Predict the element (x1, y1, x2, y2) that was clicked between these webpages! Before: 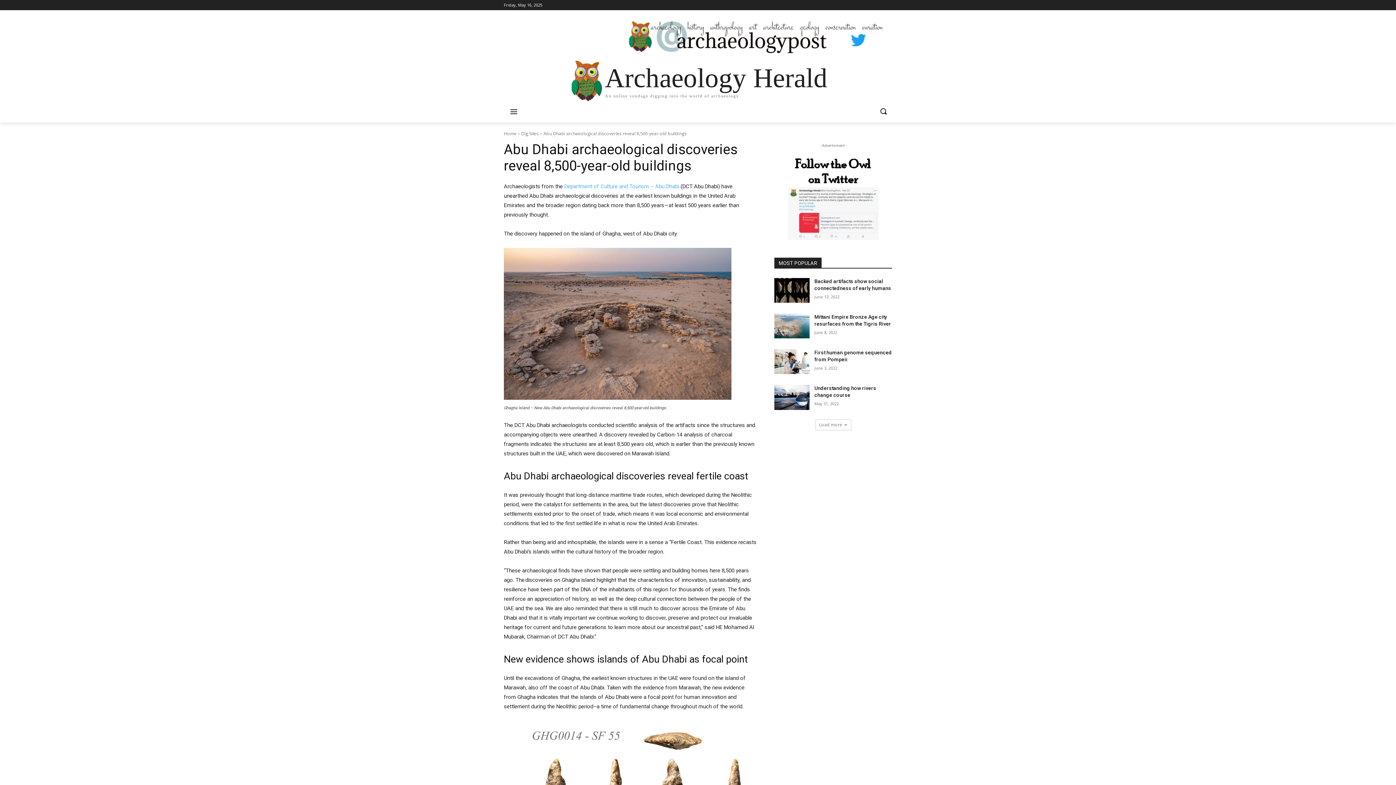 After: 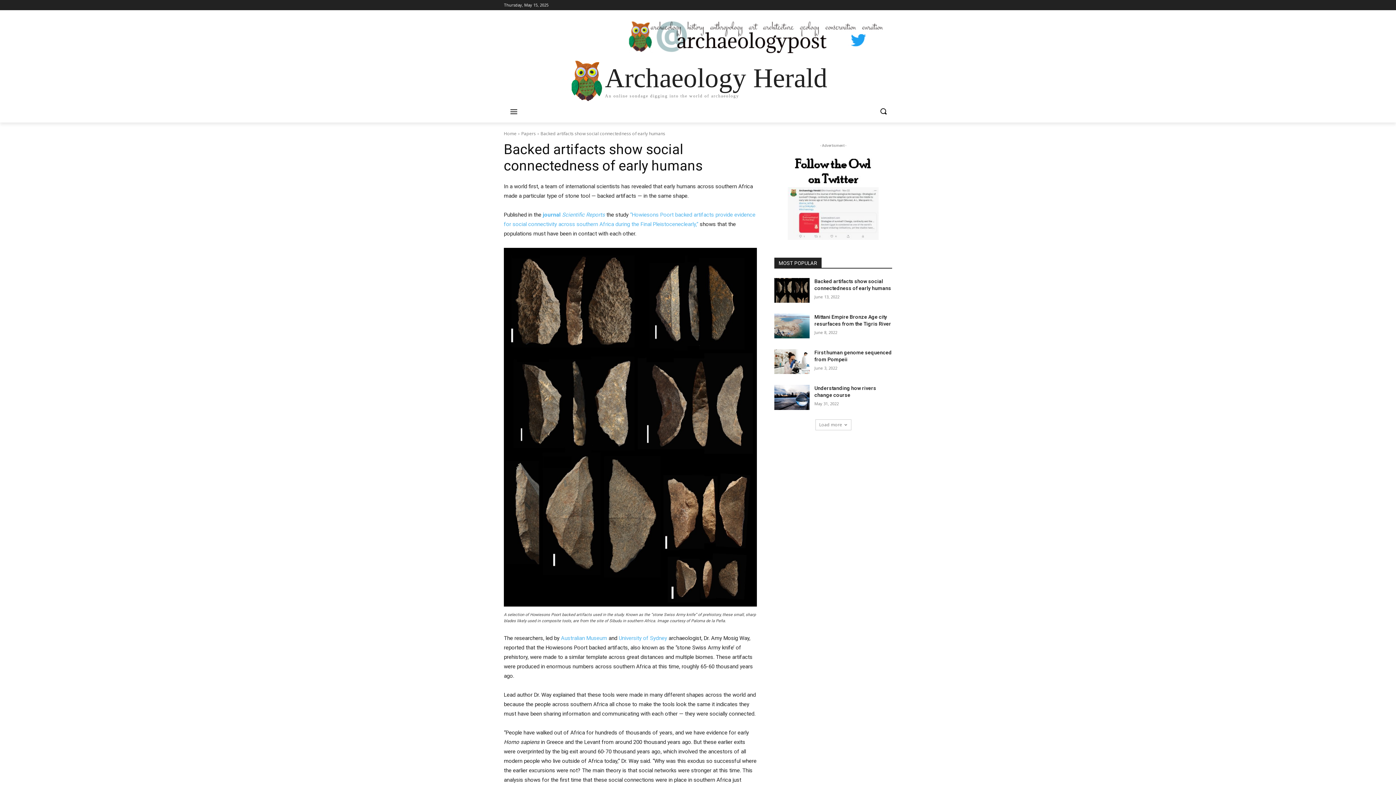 Action: bbox: (774, 278, 809, 303)